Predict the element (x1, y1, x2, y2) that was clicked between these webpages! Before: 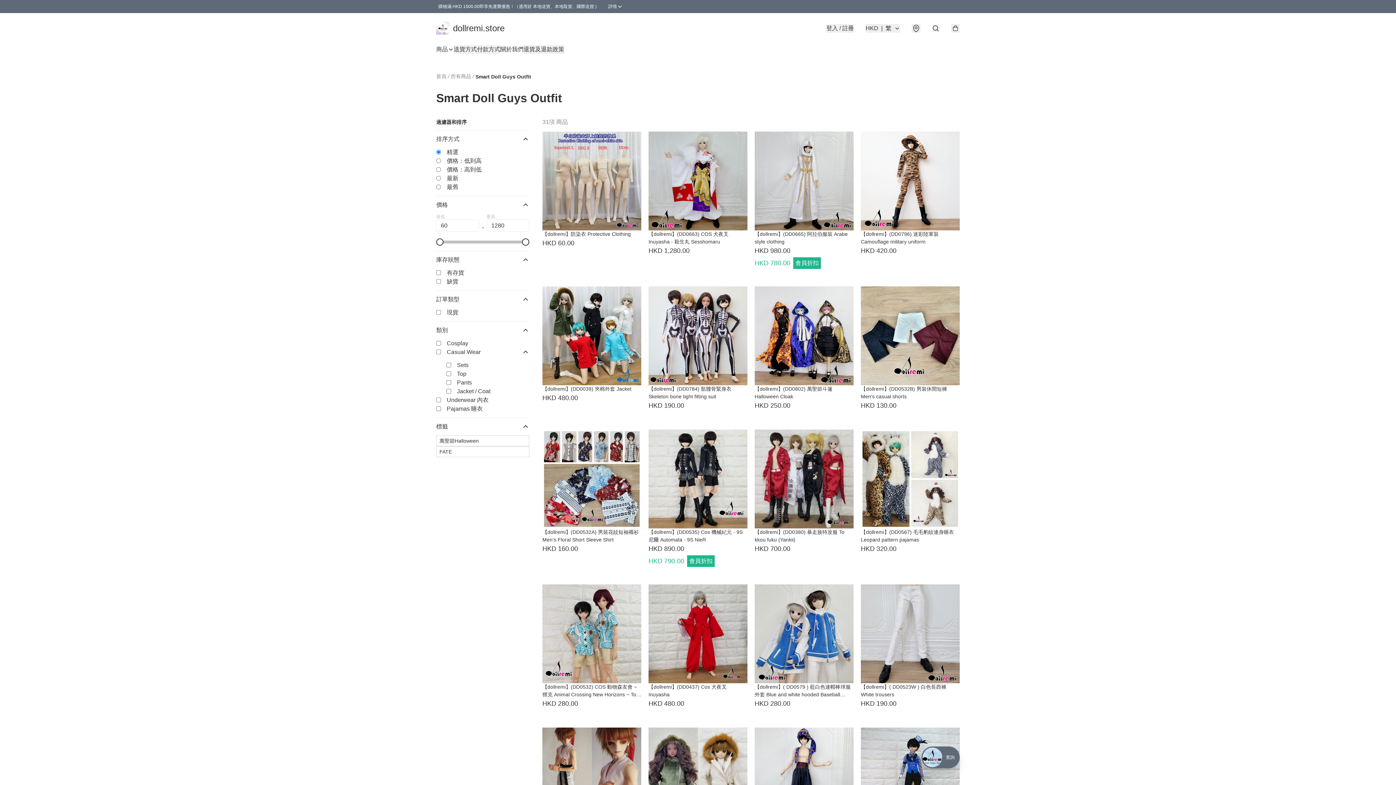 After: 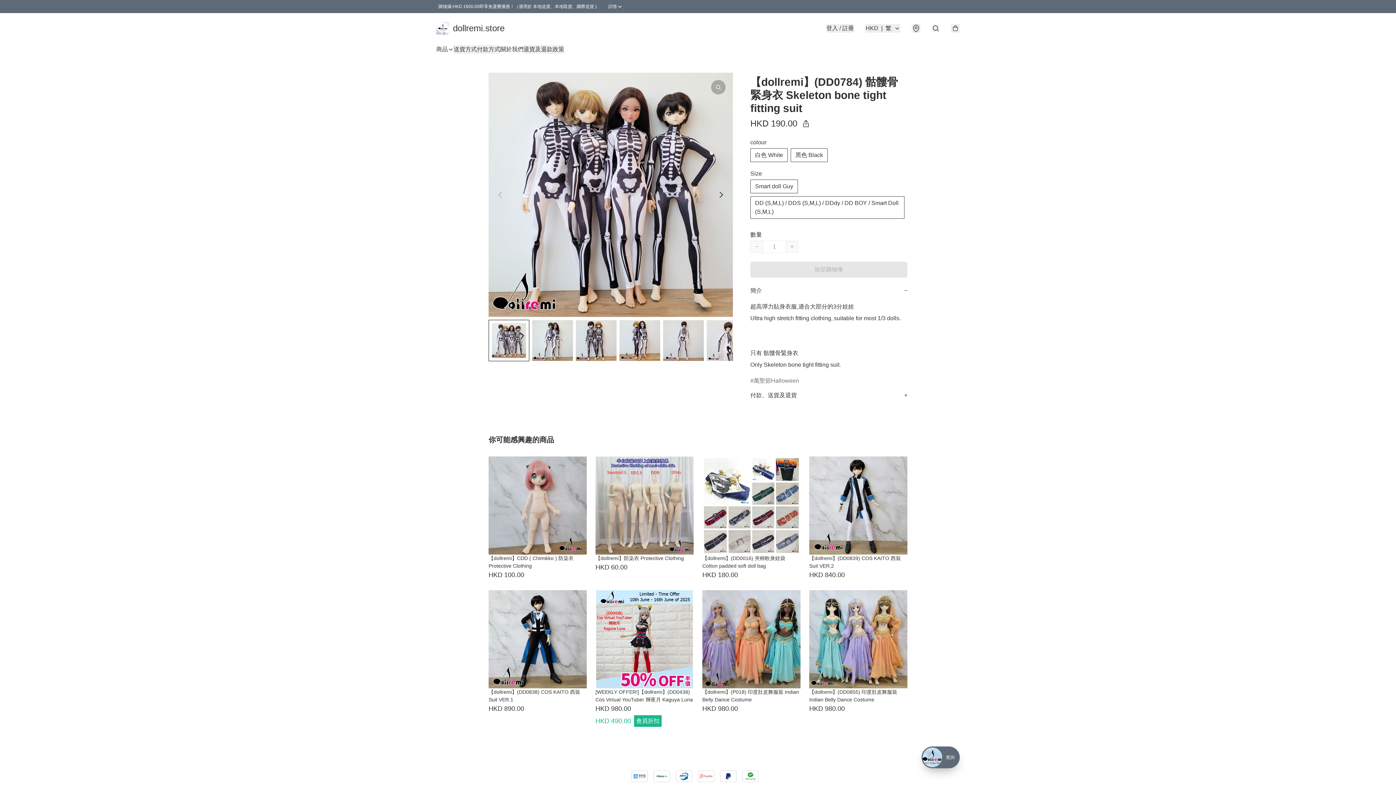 Action: bbox: (648, 286, 747, 412) label: 【dollremi】(DD0784) 骷髏骨緊身衣 Skeleton bone tight fitting suit
HKD 190.00